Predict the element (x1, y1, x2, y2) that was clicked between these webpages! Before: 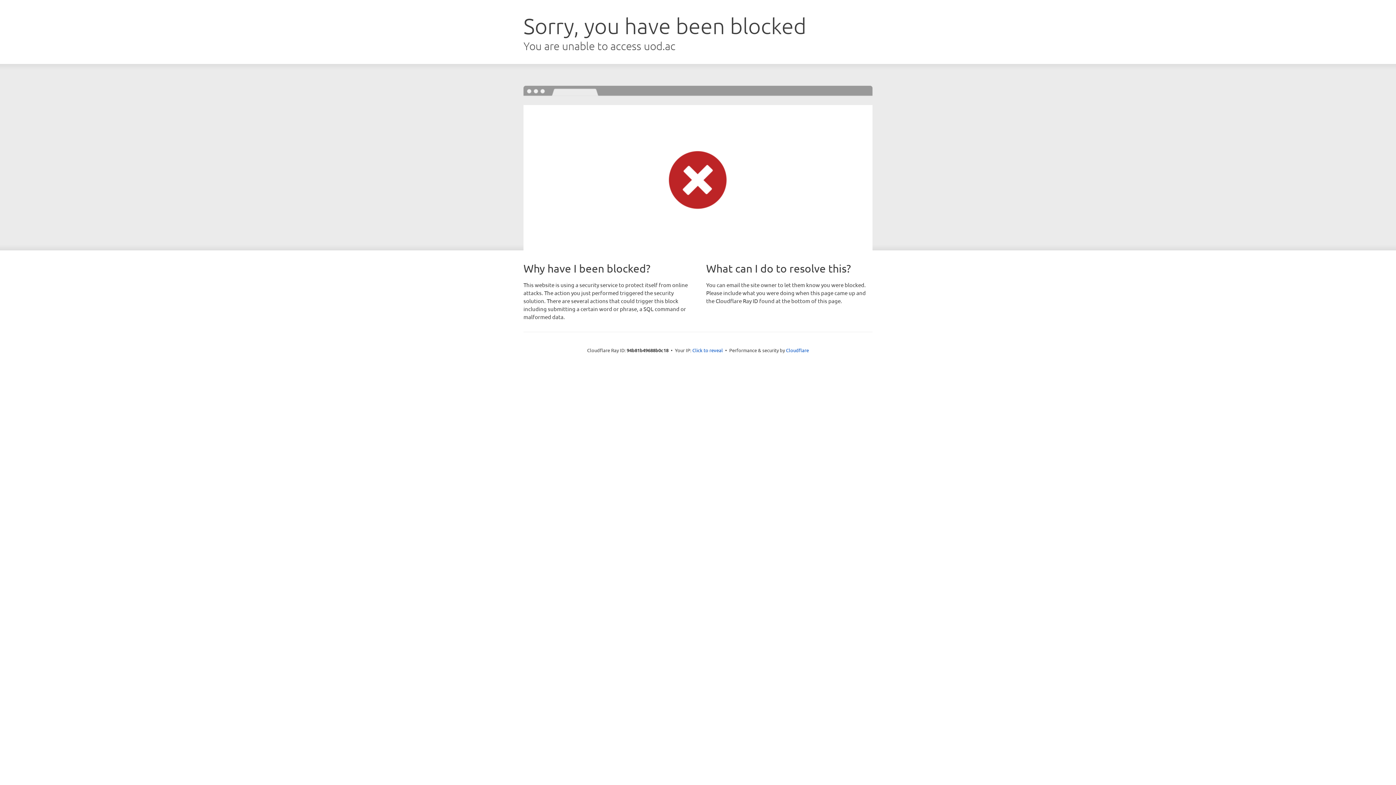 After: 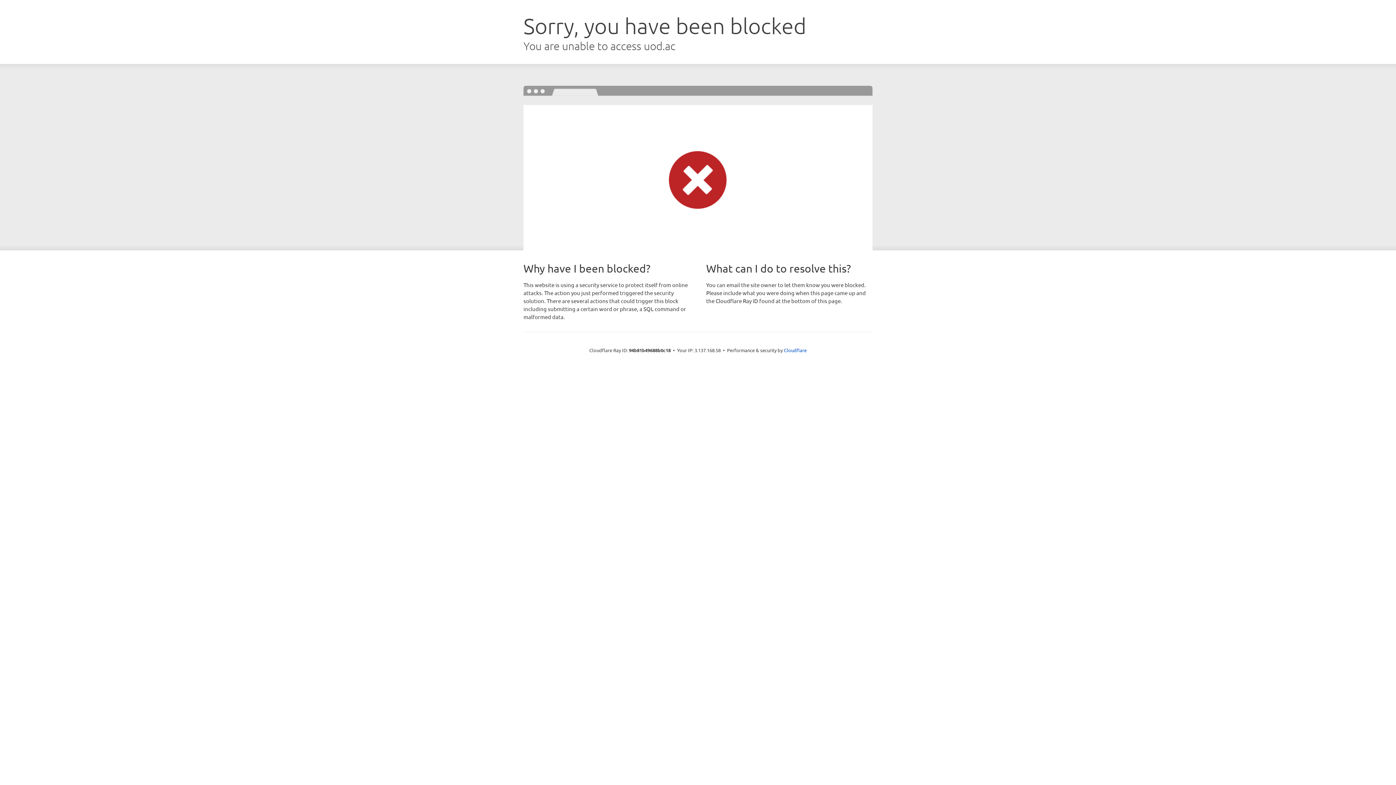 Action: bbox: (692, 346, 723, 353) label: Click to reveal